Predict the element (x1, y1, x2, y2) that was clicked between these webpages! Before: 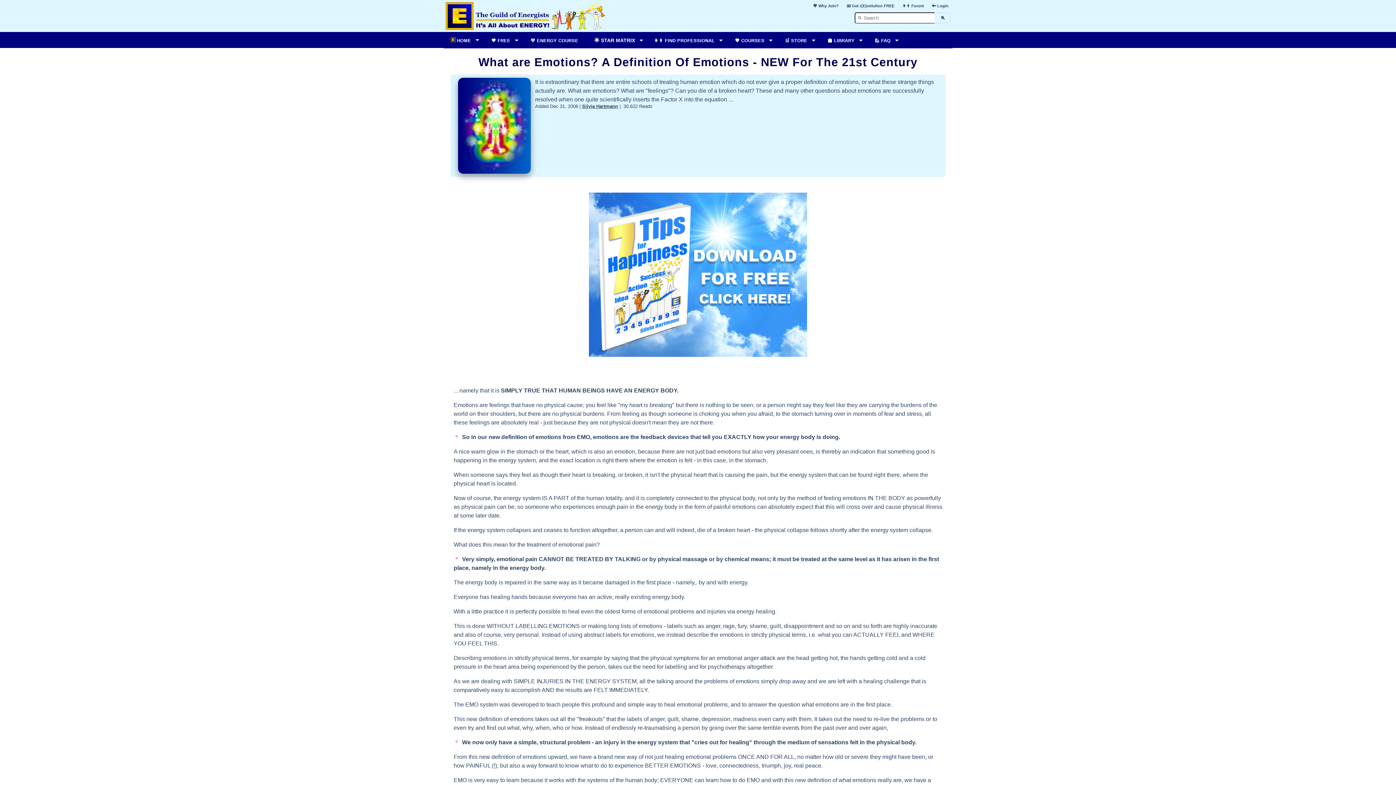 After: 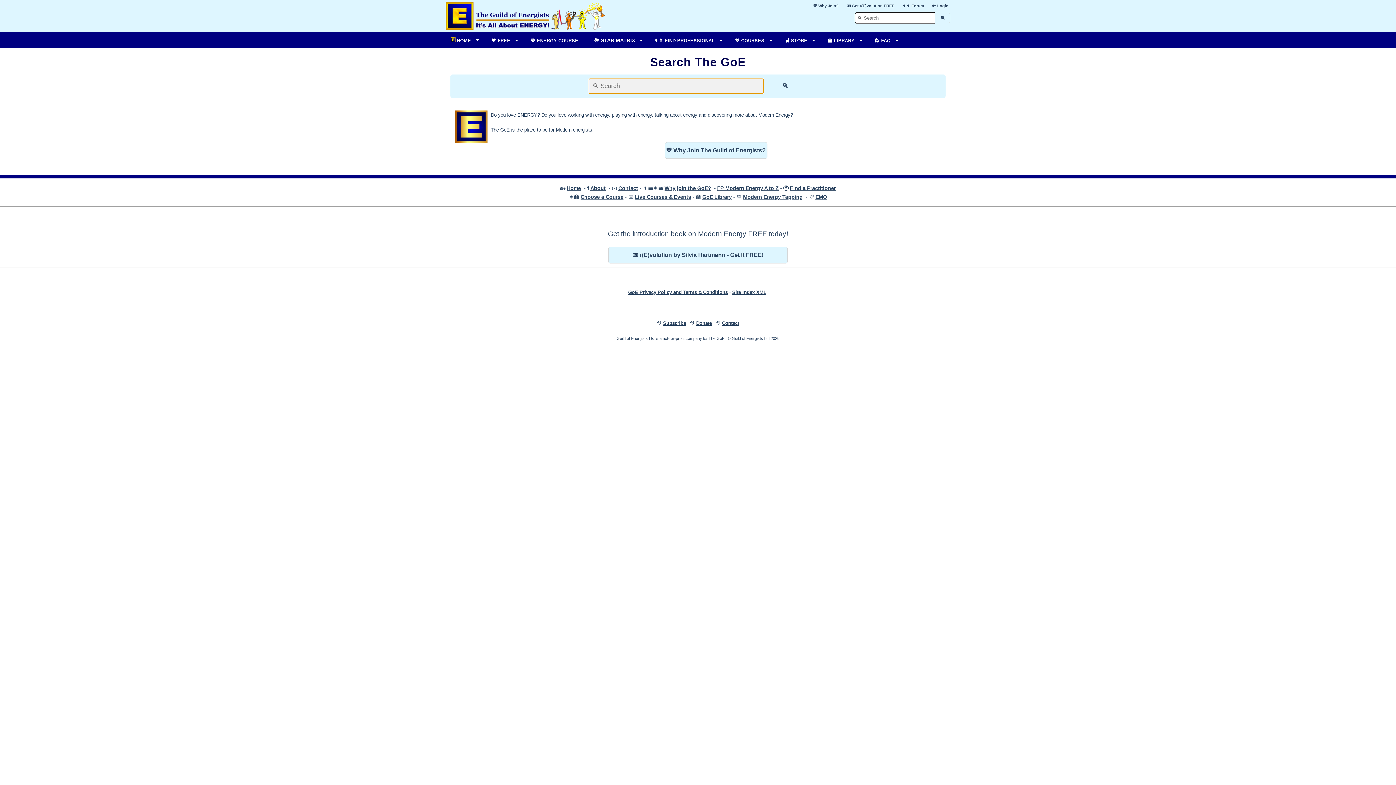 Action: bbox: (936, 12, 950, 23) label: 🔍